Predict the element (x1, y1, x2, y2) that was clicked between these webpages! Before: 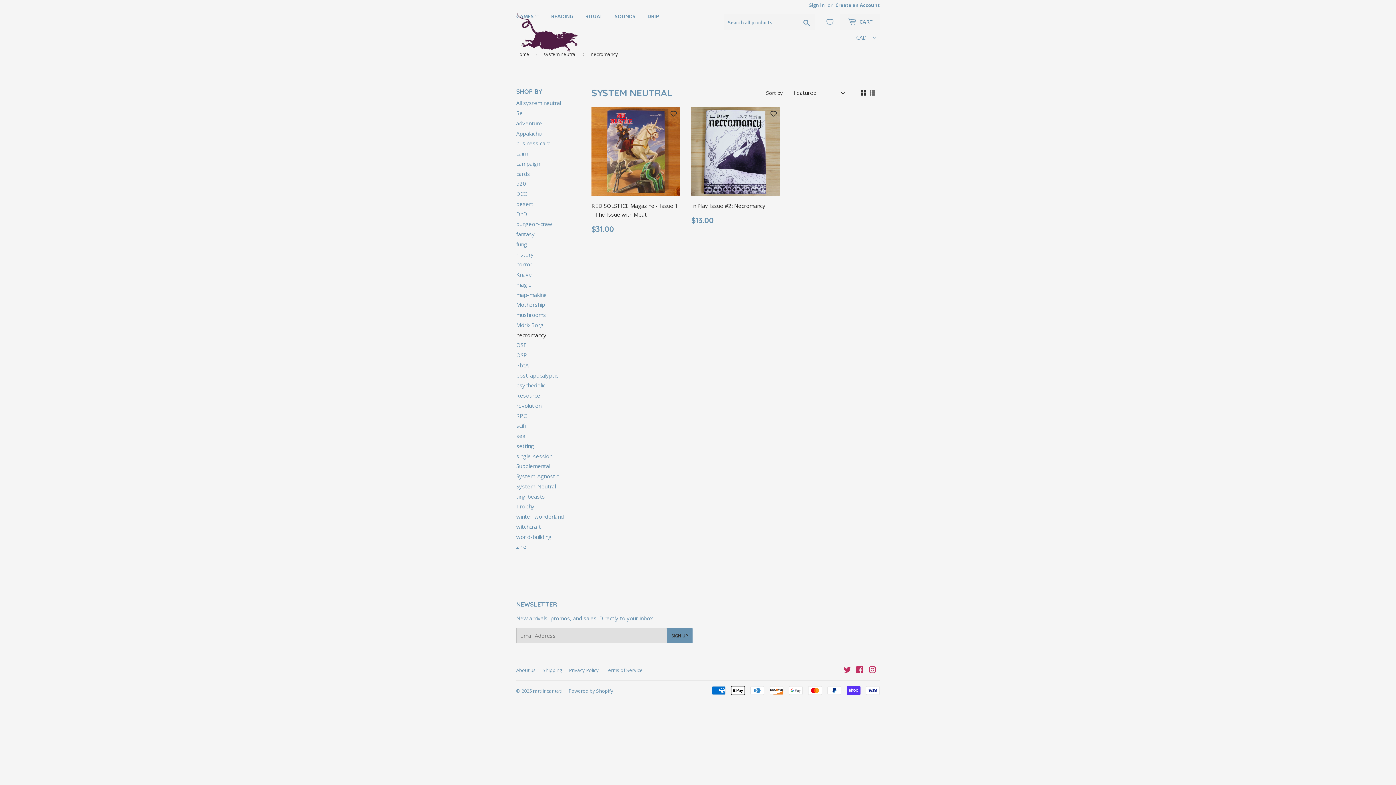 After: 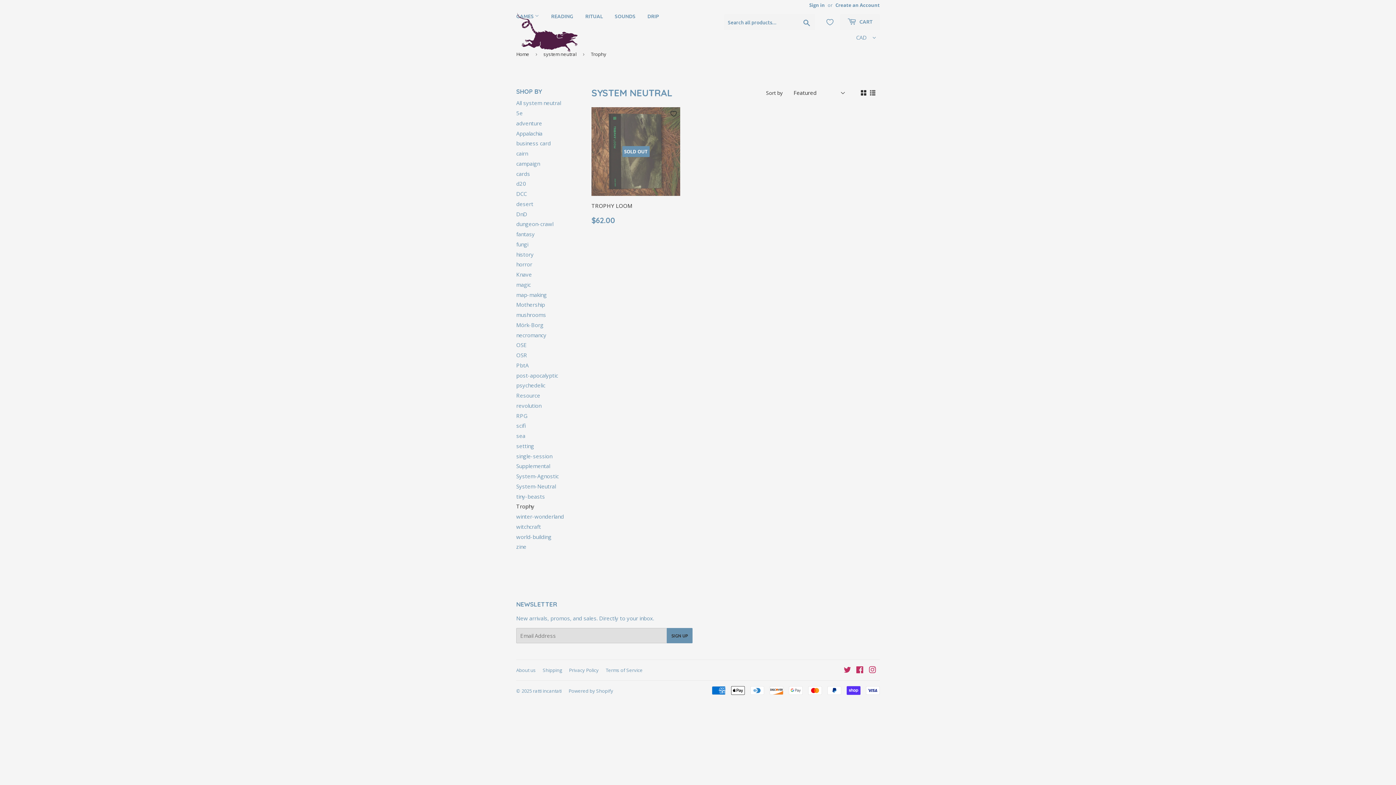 Action: bbox: (516, 503, 534, 510) label: Trophy